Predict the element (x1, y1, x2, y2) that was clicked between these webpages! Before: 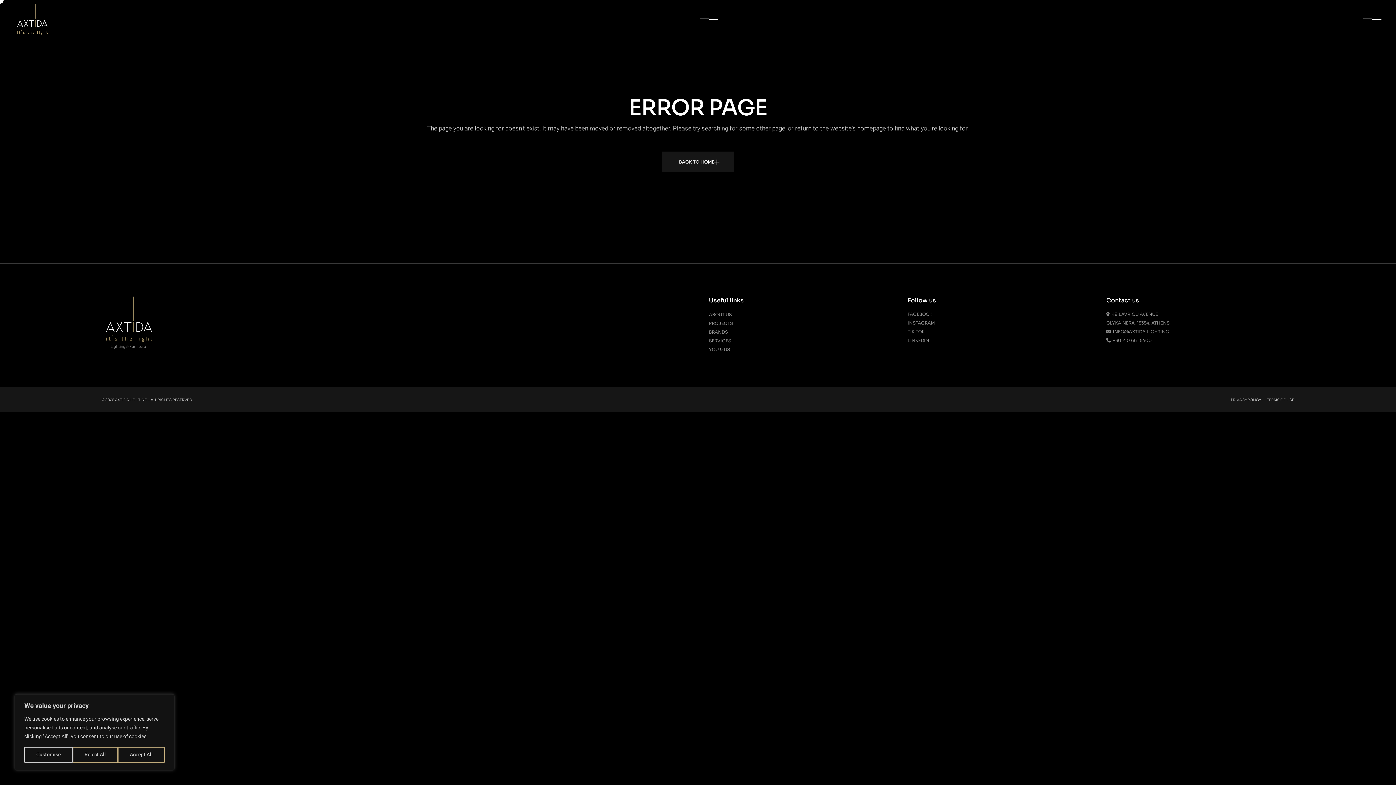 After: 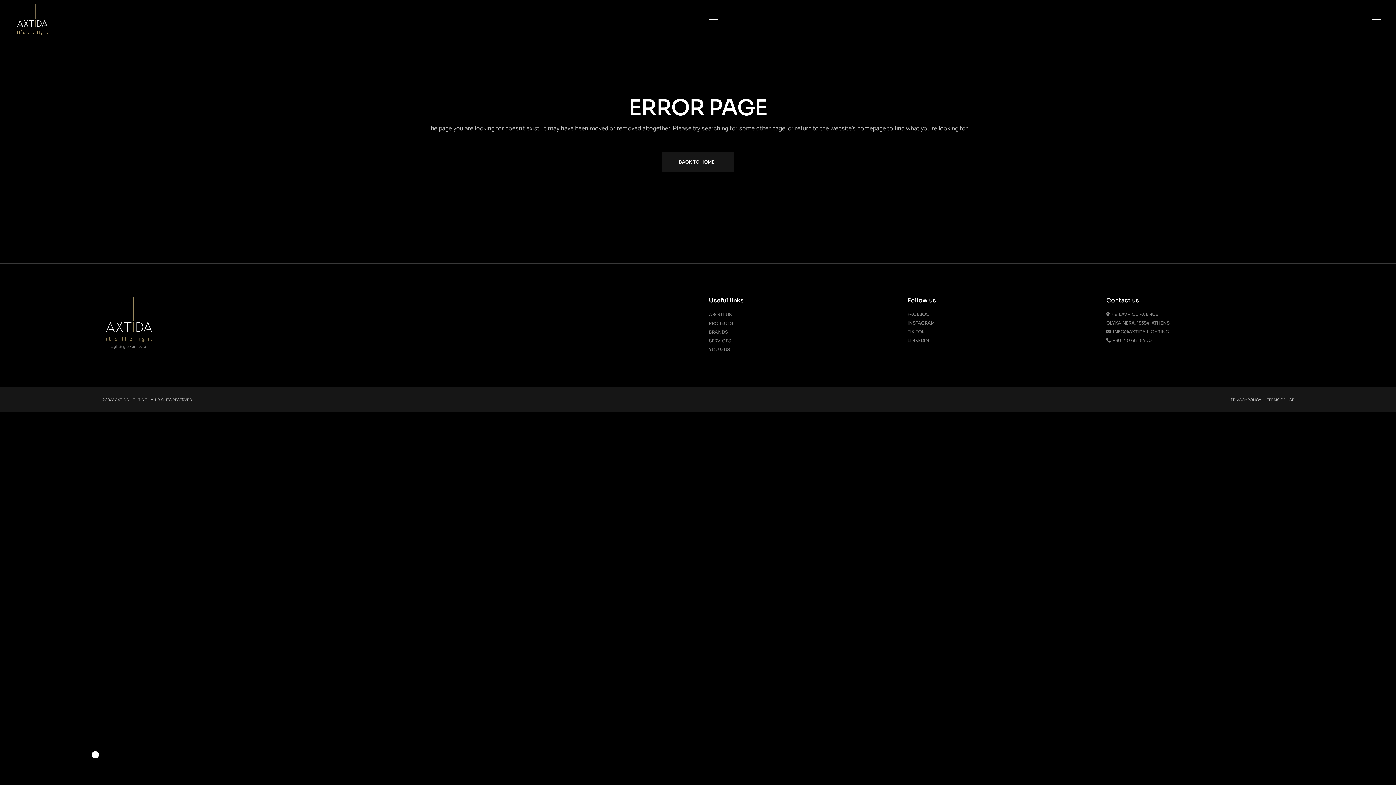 Action: bbox: (72, 747, 117, 763) label: Reject All